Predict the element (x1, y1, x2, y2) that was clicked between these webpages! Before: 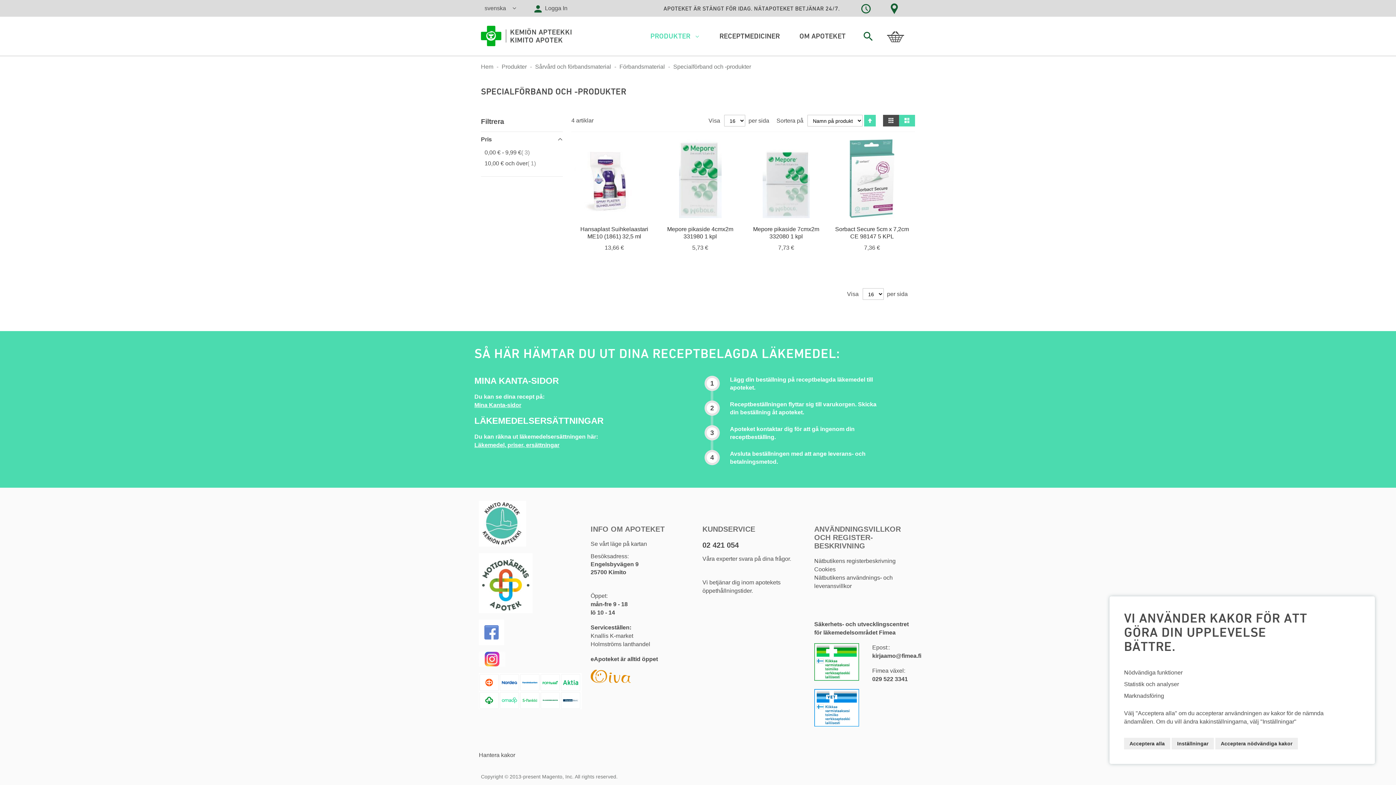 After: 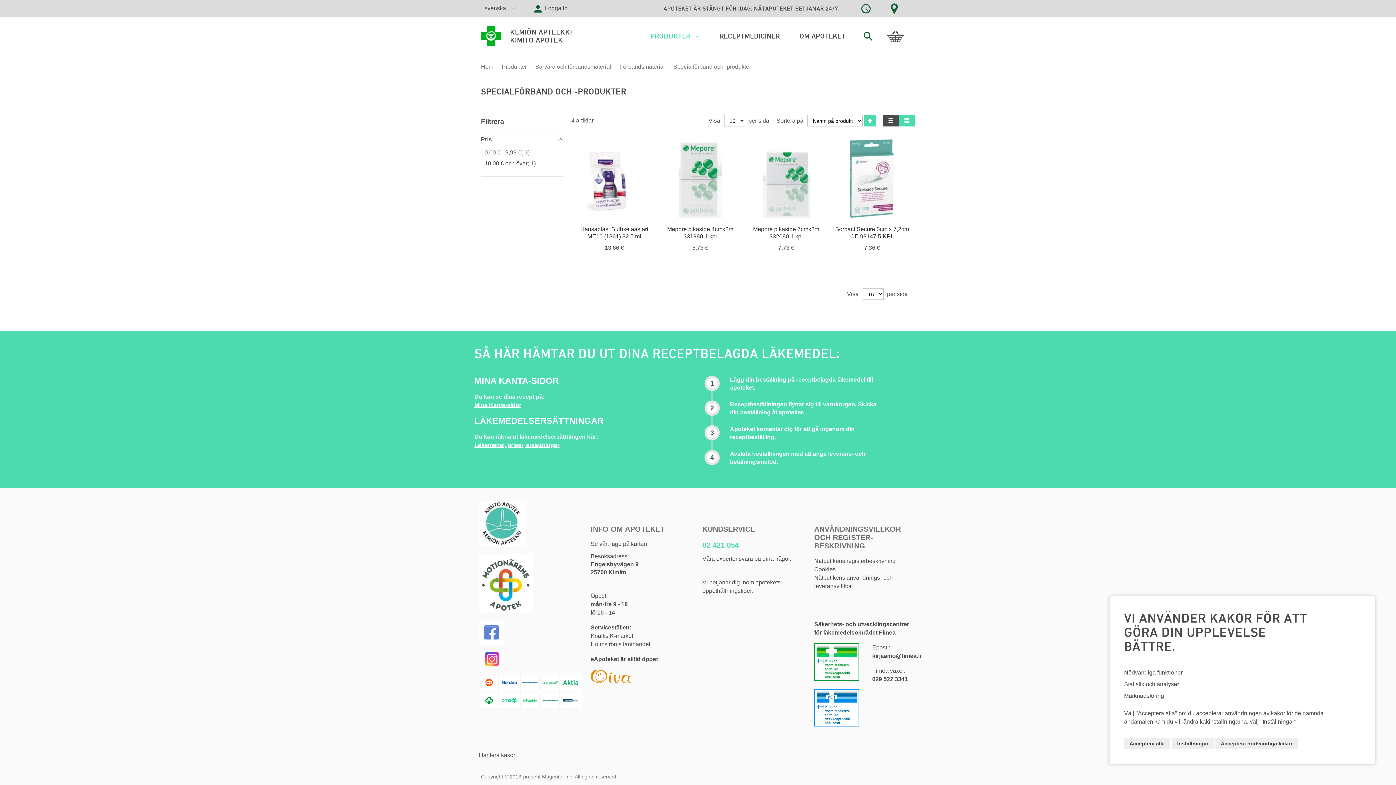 Action: bbox: (702, 541, 739, 549) label: 02 421 054